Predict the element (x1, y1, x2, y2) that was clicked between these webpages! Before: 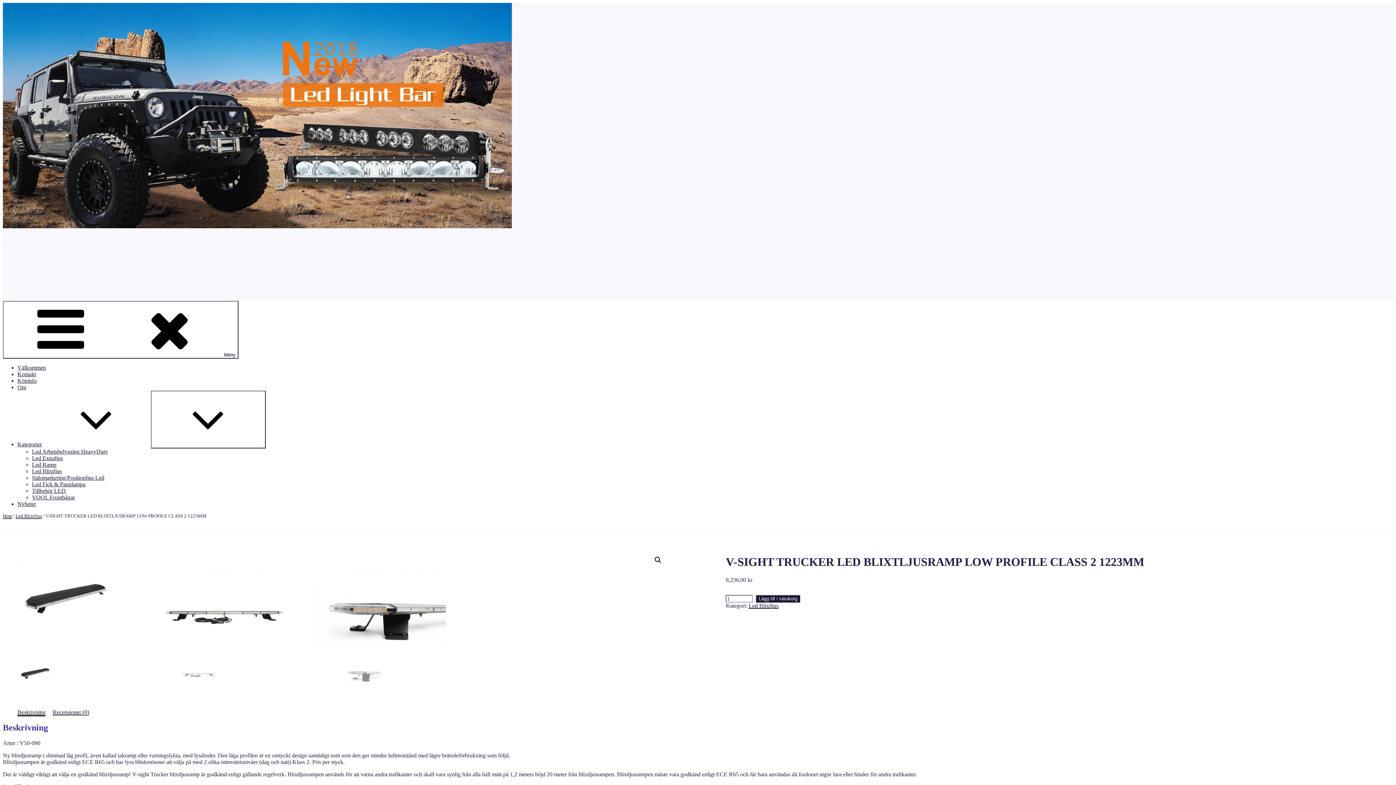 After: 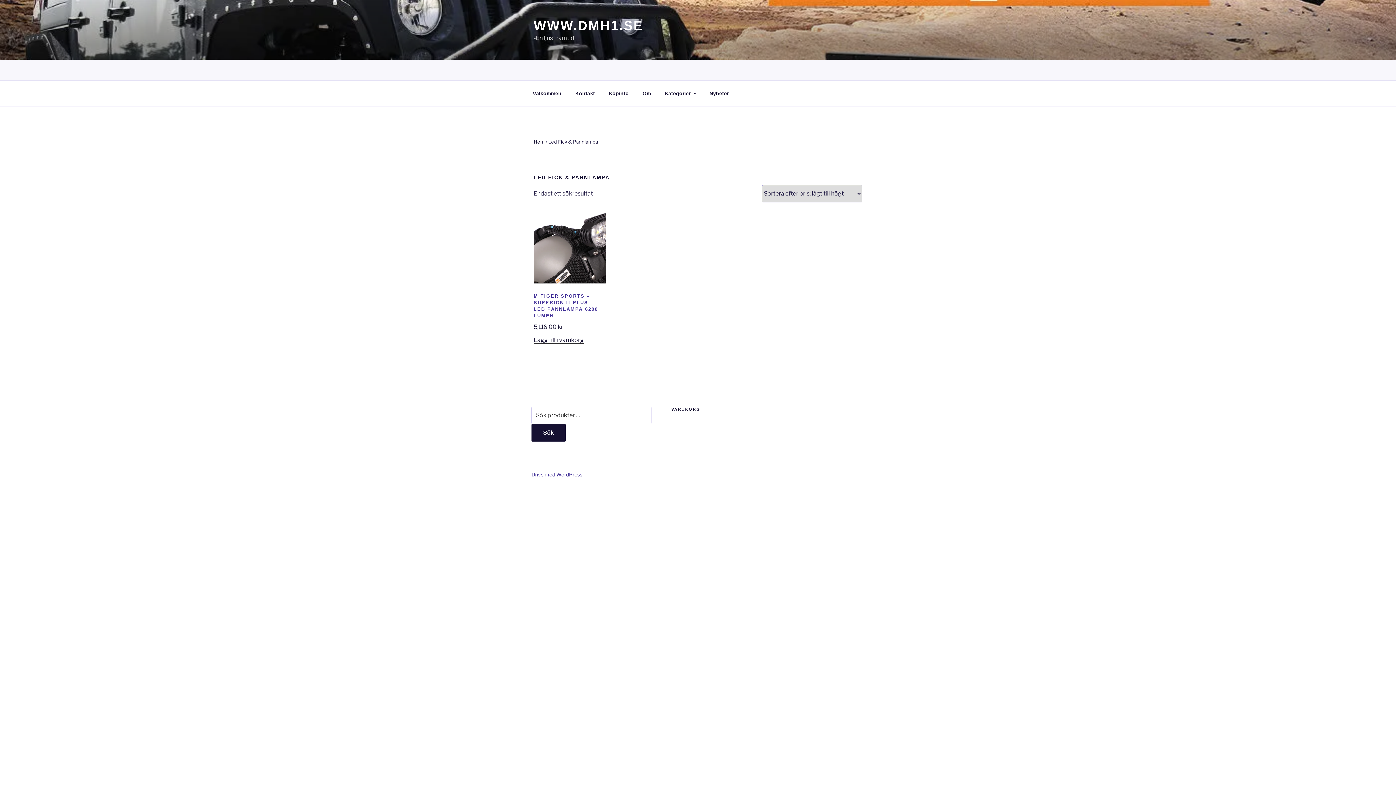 Action: label: Led Fick & Pannlampa bbox: (32, 481, 85, 487)